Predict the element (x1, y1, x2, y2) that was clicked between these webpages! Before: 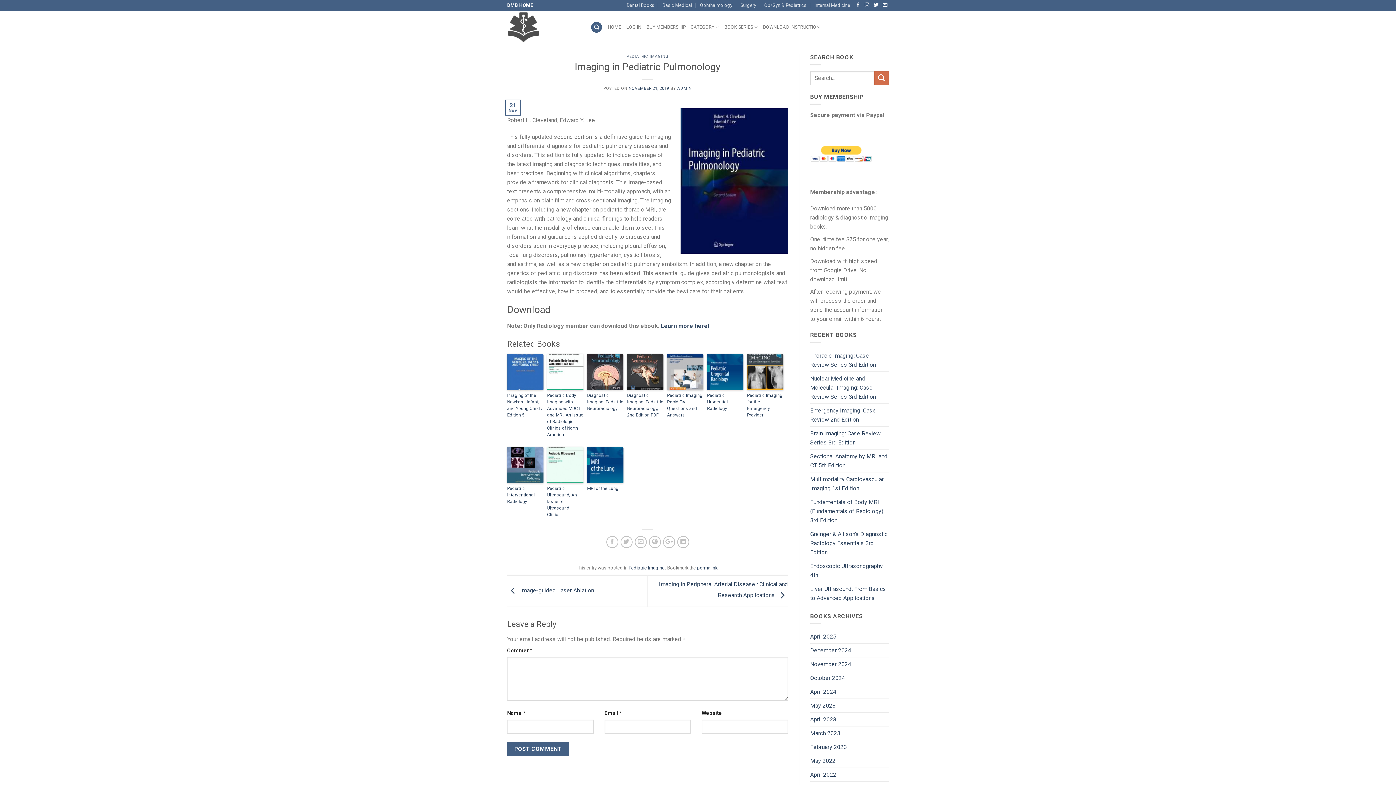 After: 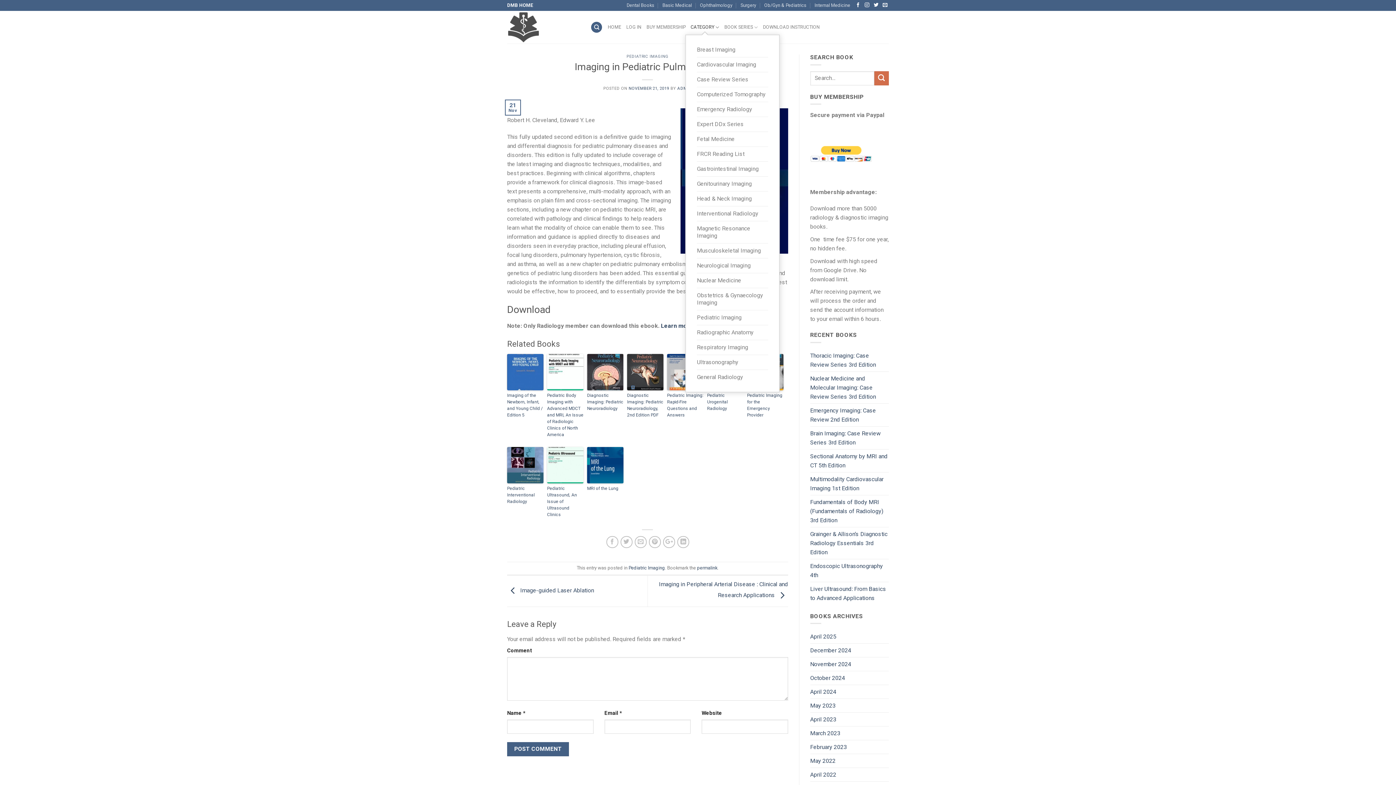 Action: label: CATEGORY bbox: (690, 20, 719, 34)